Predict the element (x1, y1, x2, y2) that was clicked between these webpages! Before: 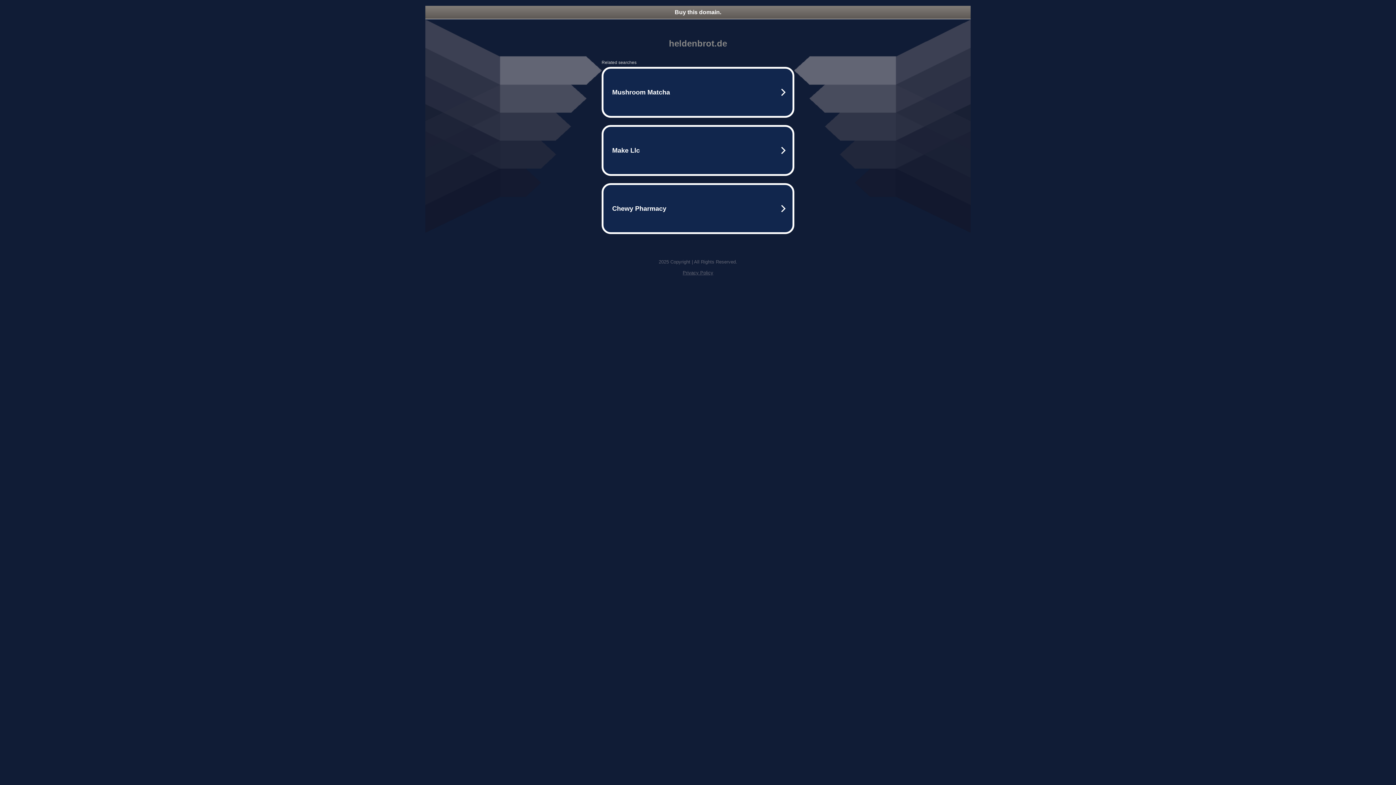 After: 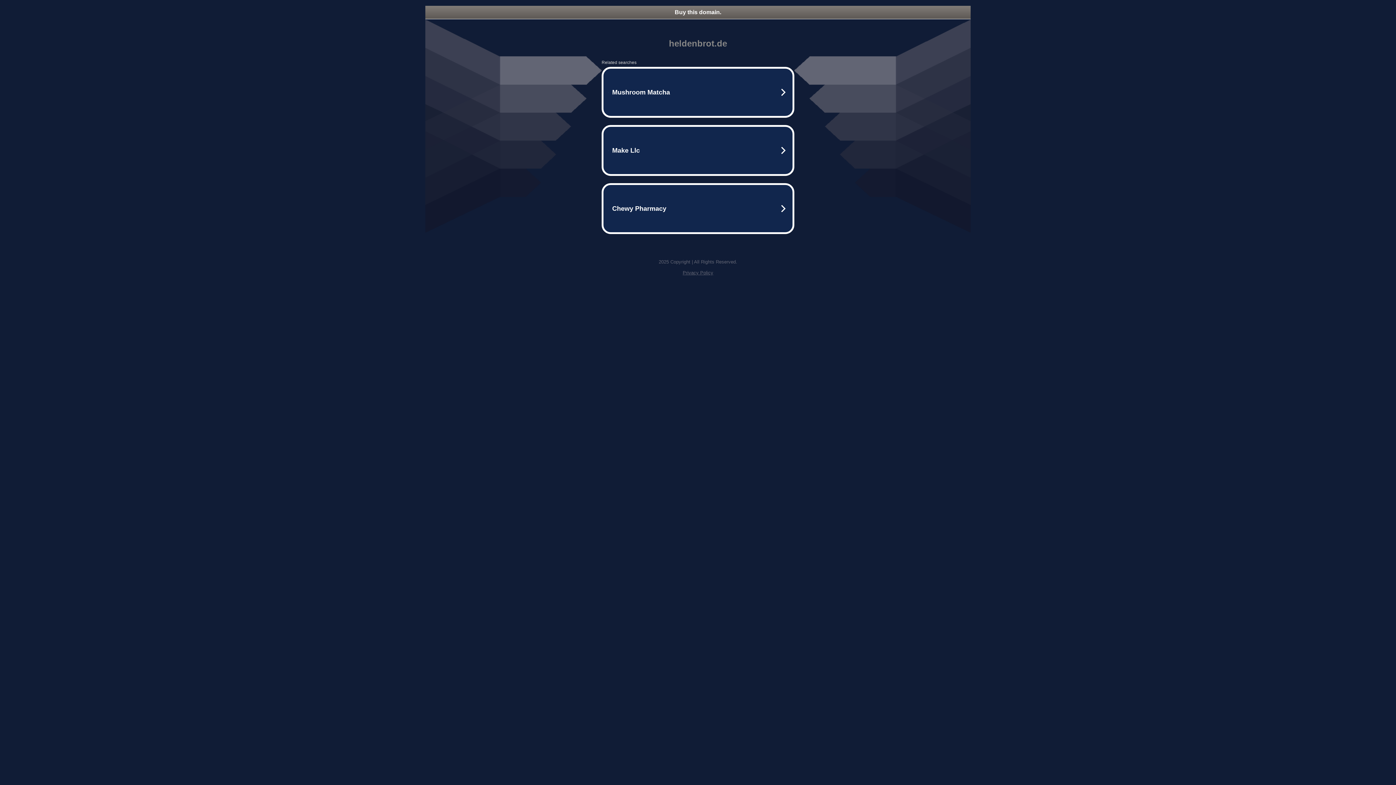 Action: label: Privacy Policy bbox: (682, 270, 713, 275)